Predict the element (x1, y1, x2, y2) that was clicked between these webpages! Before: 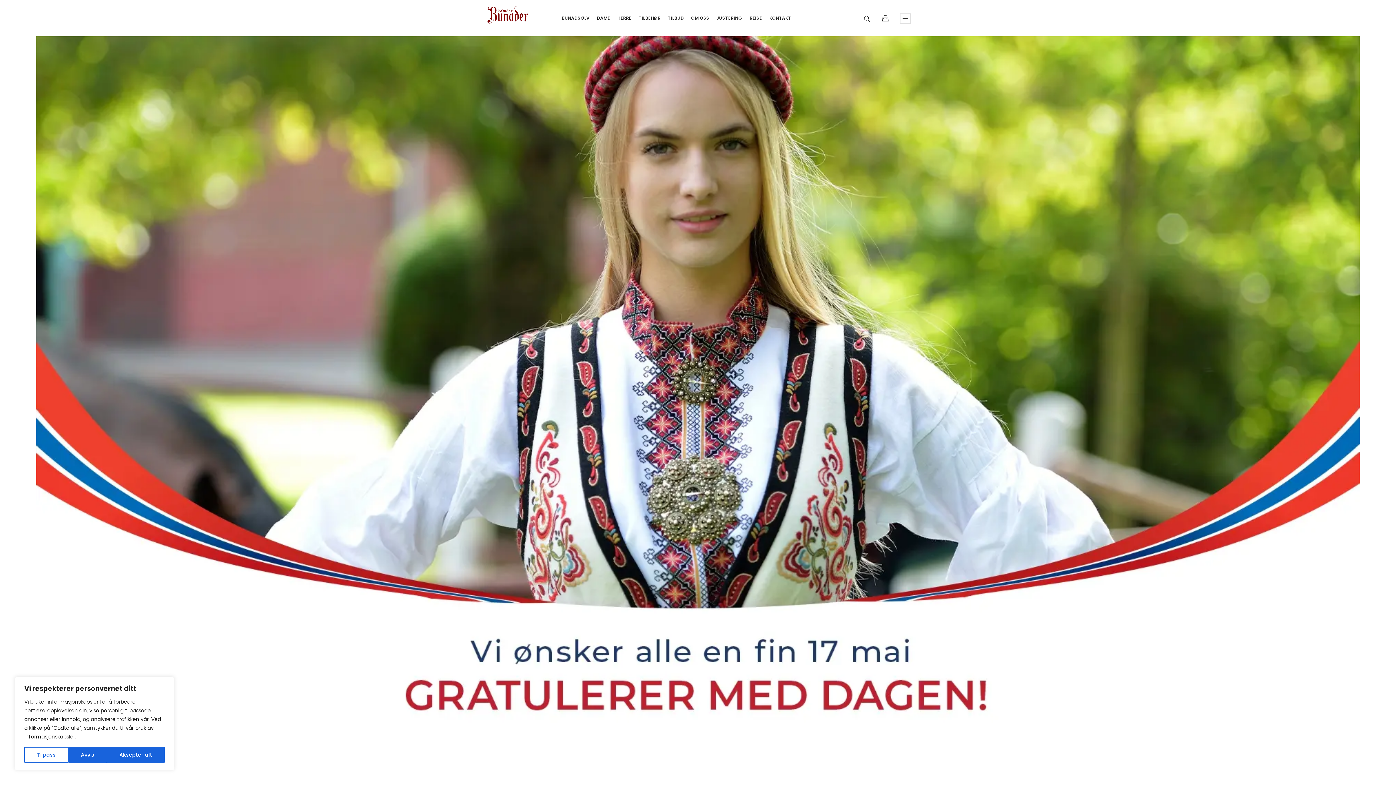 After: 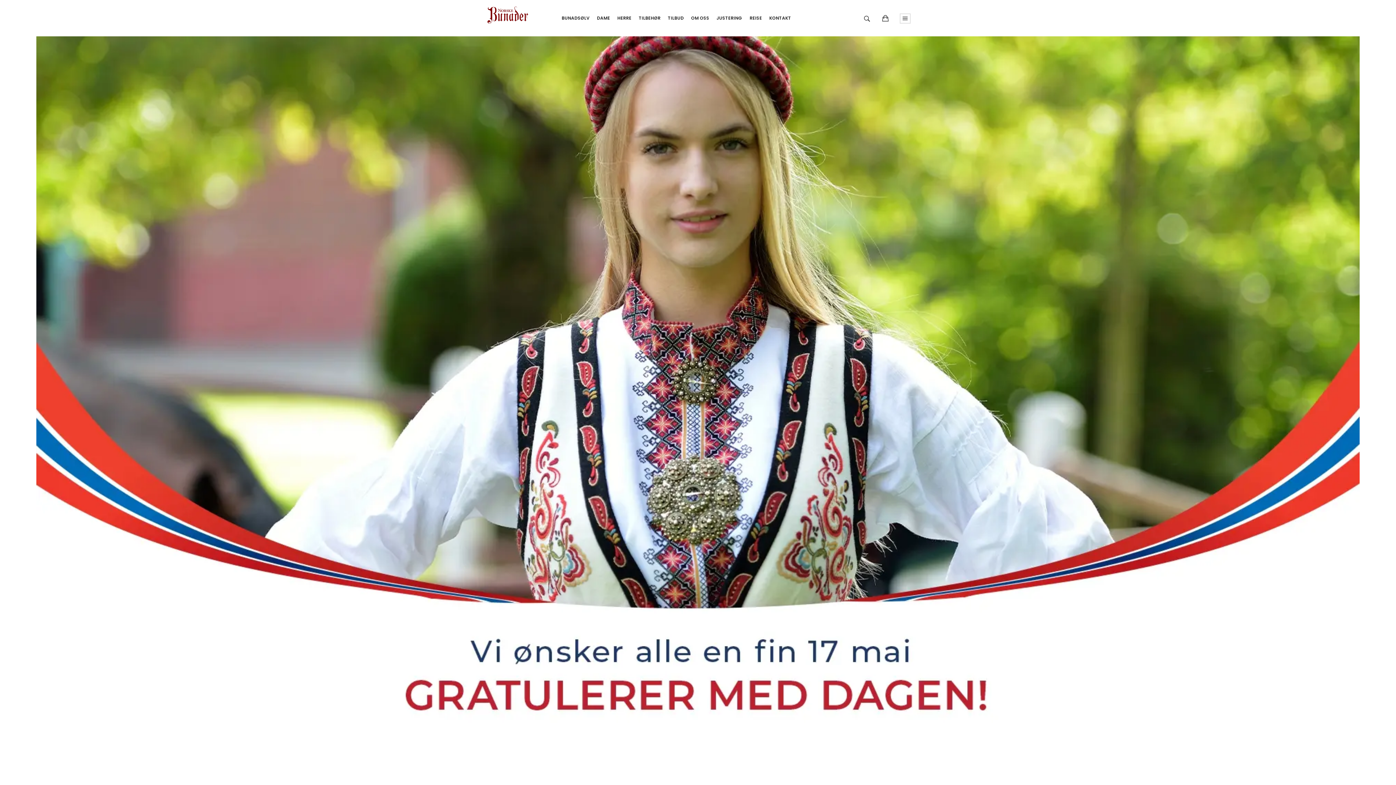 Action: label: Avvis bbox: (68, 747, 106, 763)